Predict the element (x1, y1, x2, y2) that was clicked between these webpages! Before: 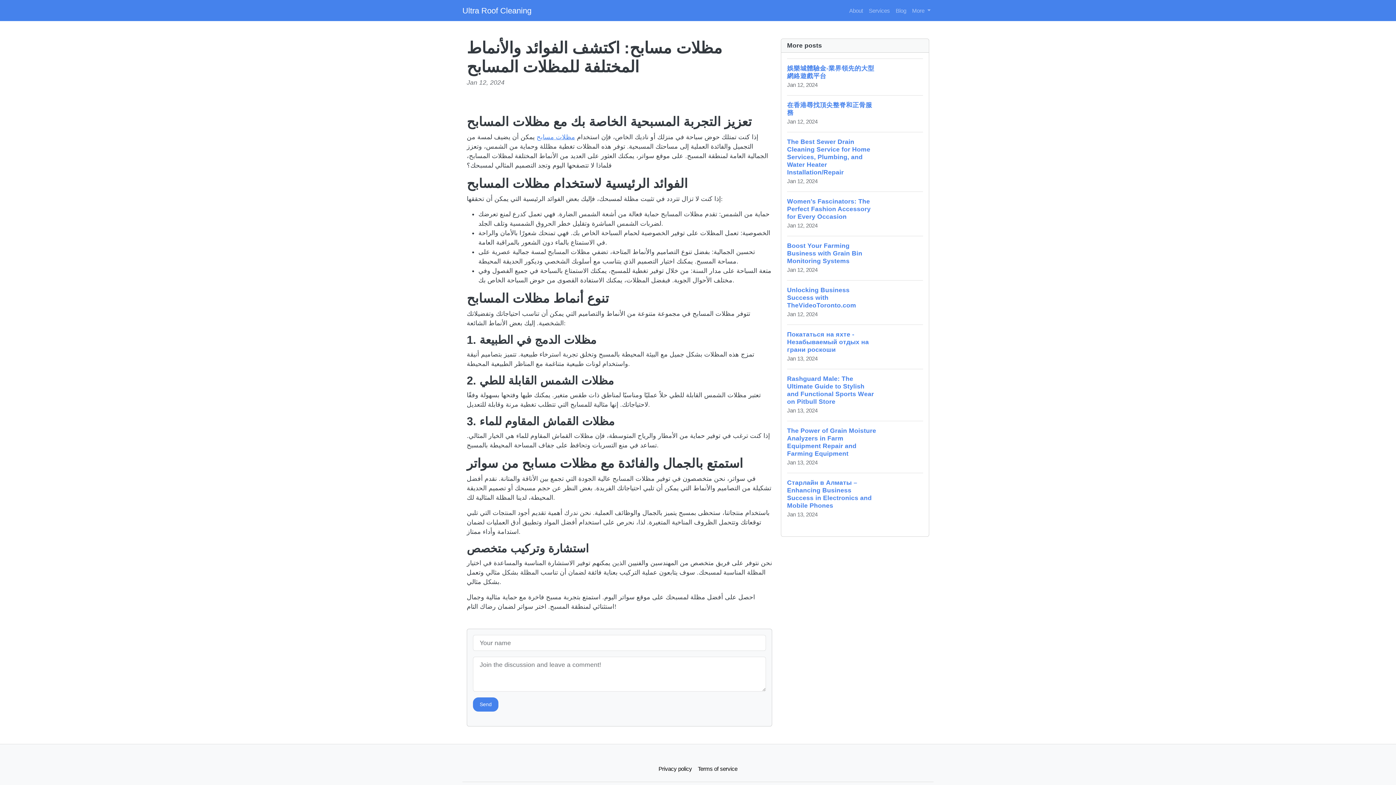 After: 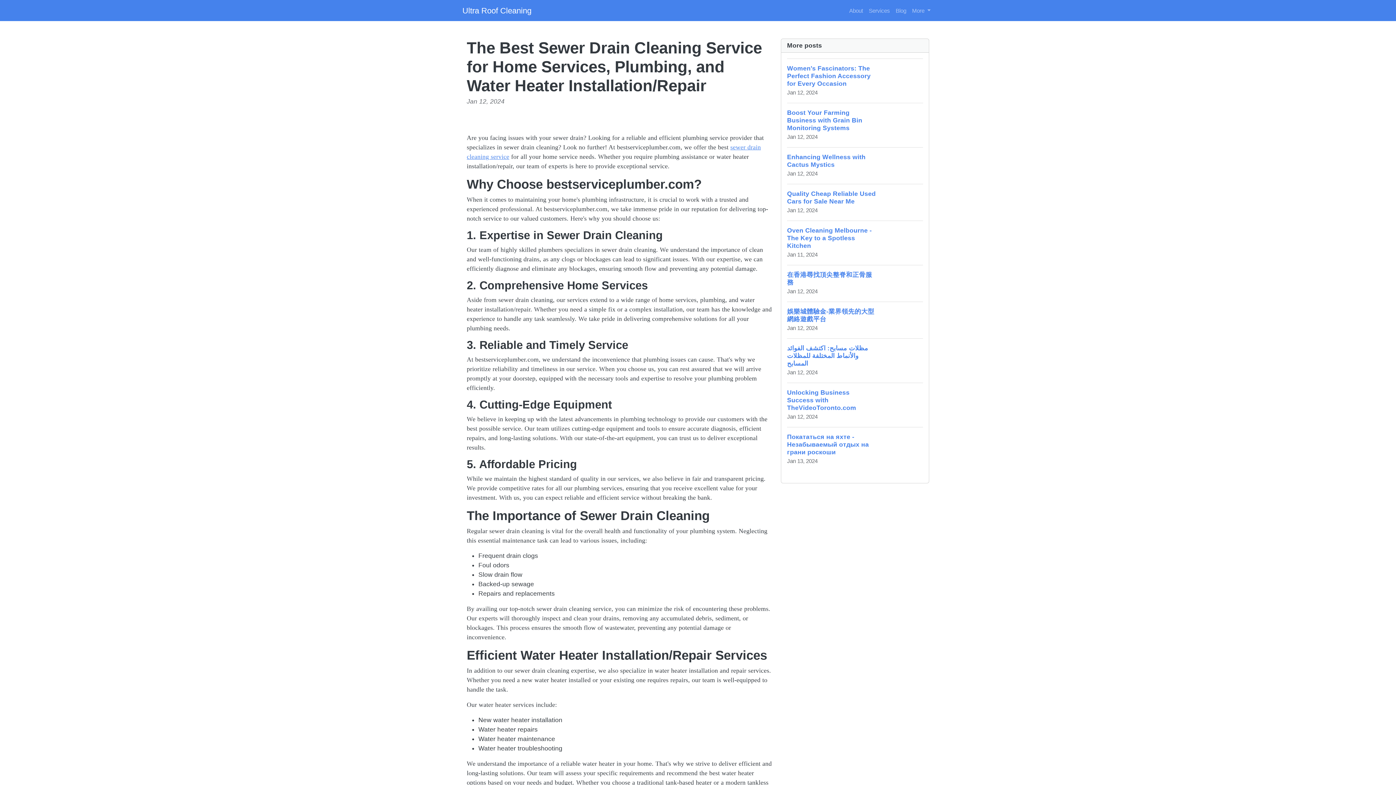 Action: bbox: (787, 132, 923, 191) label: The Best Sewer Drain Cleaning Service for Home Services, Plumbing, and Water Heater Installation/Repair
Jan 12, 2024